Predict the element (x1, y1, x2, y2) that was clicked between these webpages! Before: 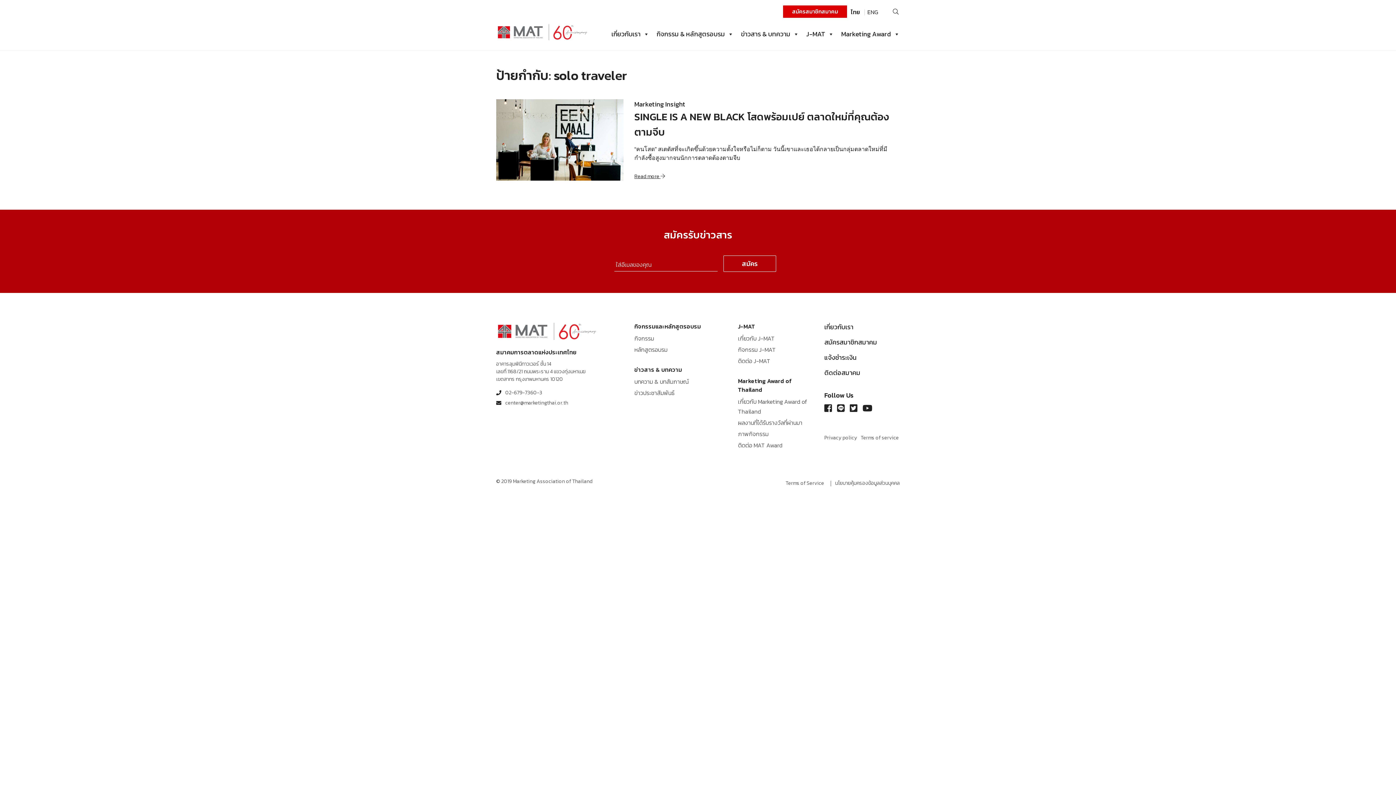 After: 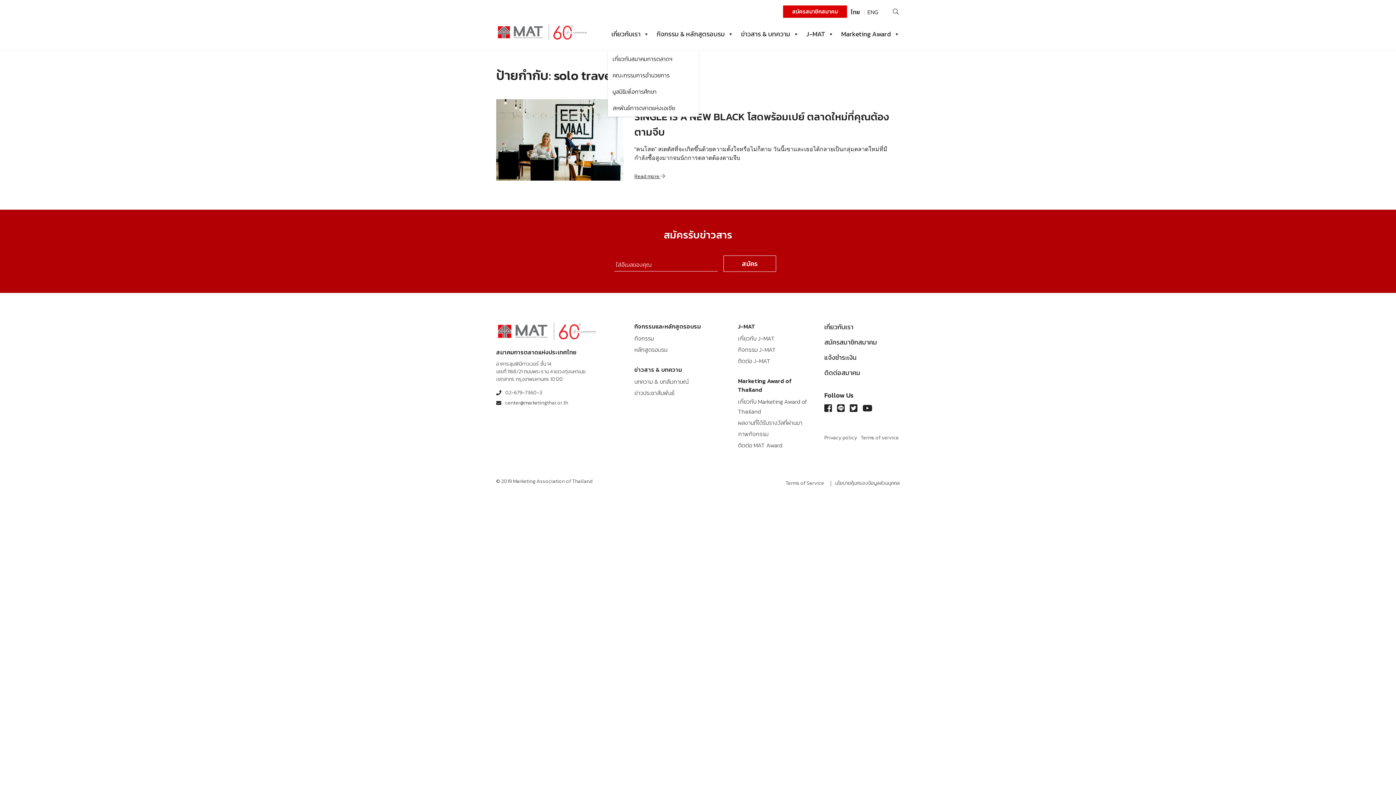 Action: bbox: (608, 17, 653, 50) label: เกี่ยวกับเรา